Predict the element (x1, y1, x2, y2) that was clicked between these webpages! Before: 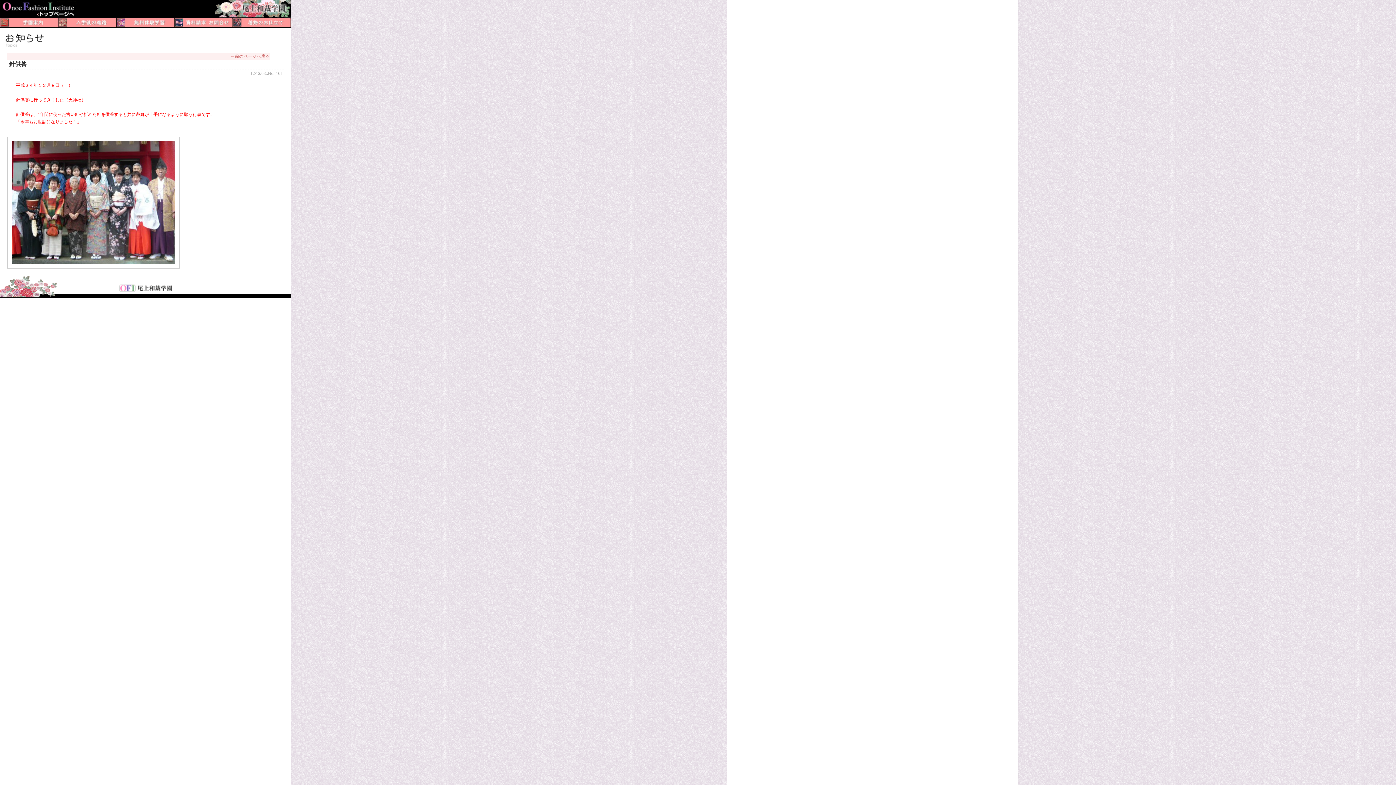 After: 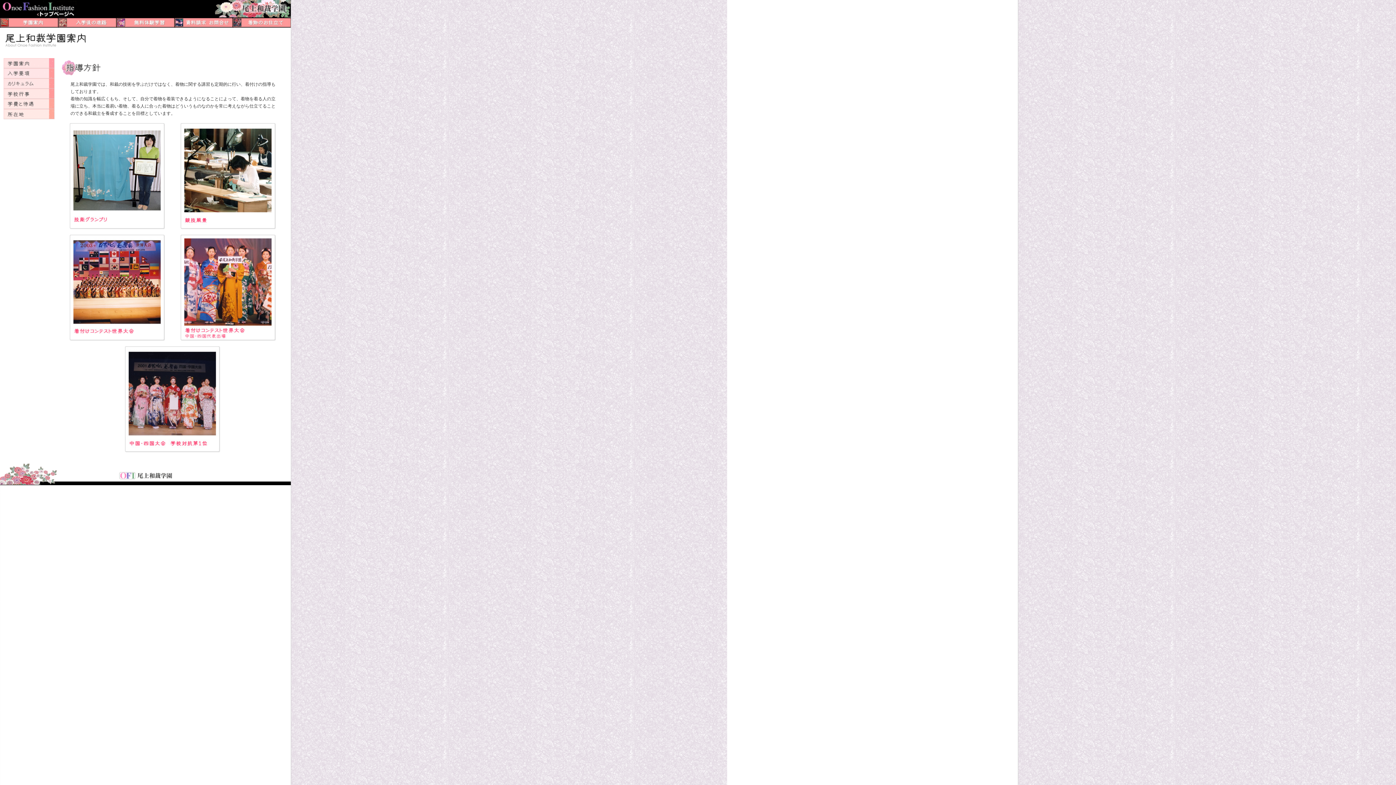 Action: bbox: (0, 17, 58, 27)